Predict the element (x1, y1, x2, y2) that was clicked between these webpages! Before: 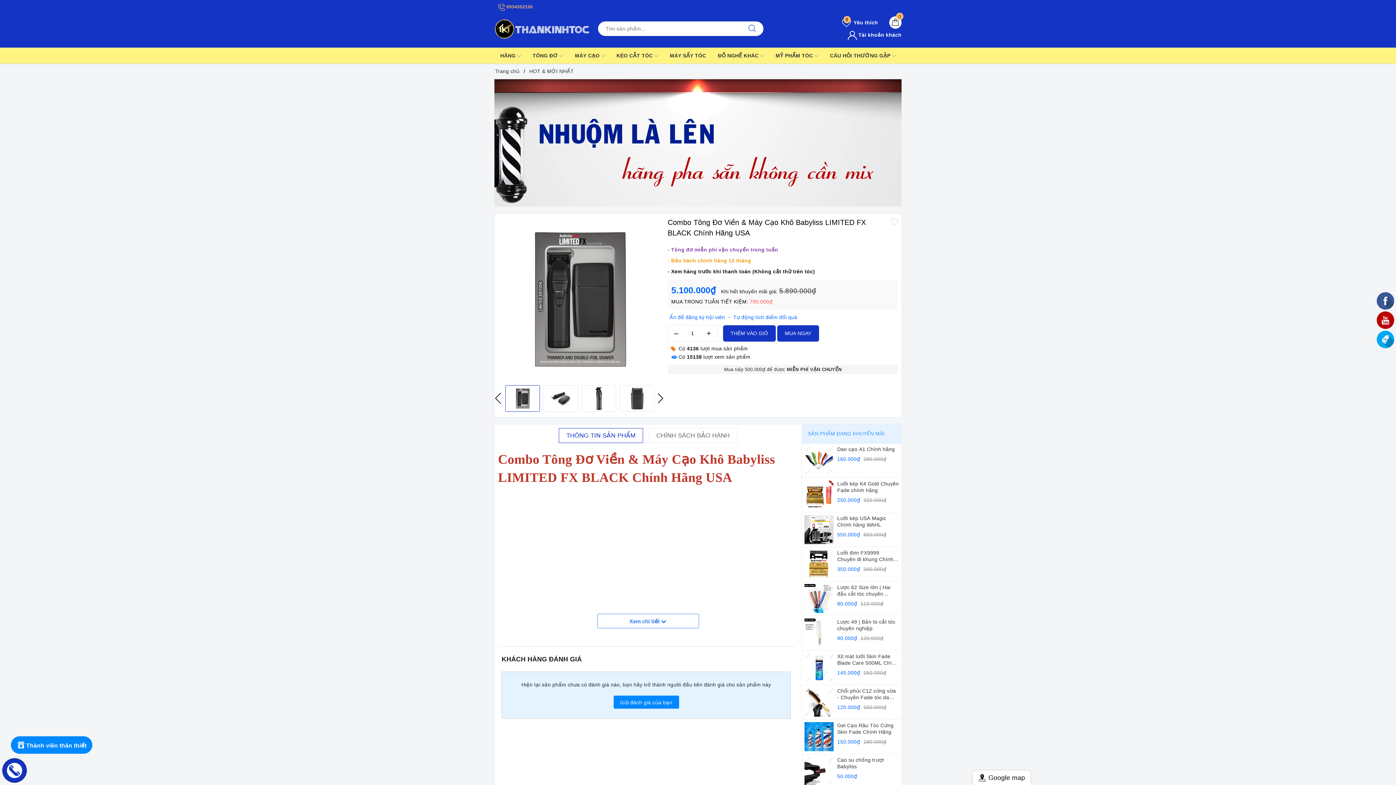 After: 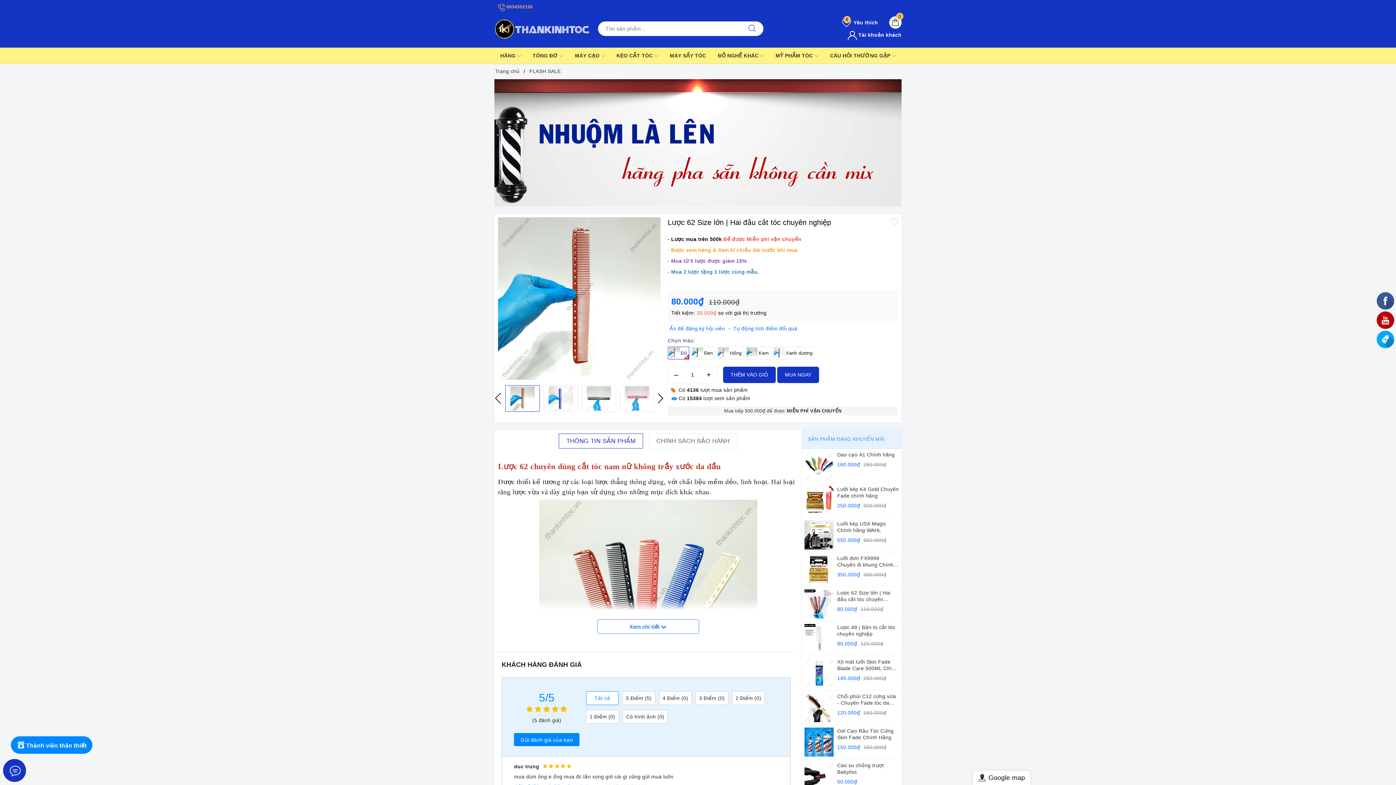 Action: bbox: (837, 584, 899, 597) label: Lược 62 Size lớn | Hai đầu cắt tóc chuyên nghiệp